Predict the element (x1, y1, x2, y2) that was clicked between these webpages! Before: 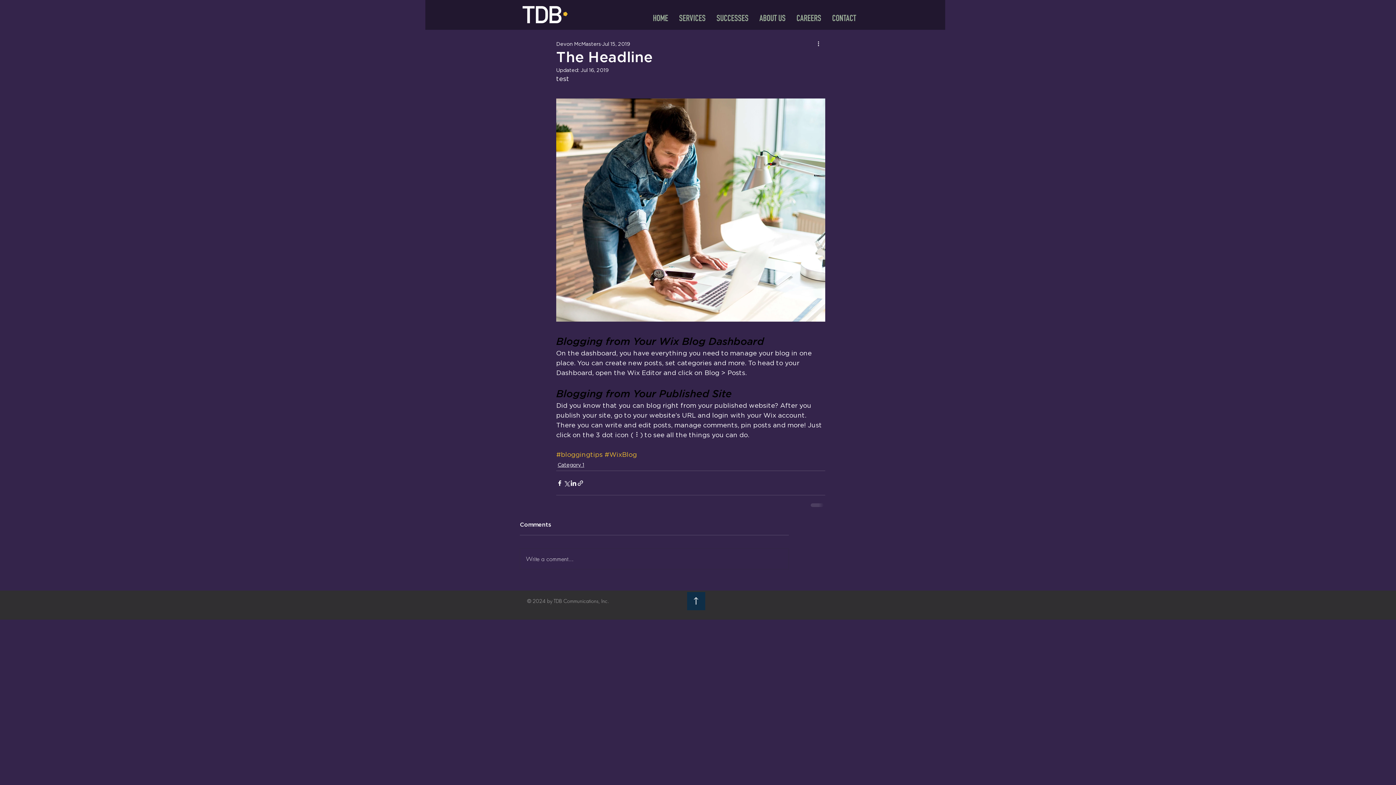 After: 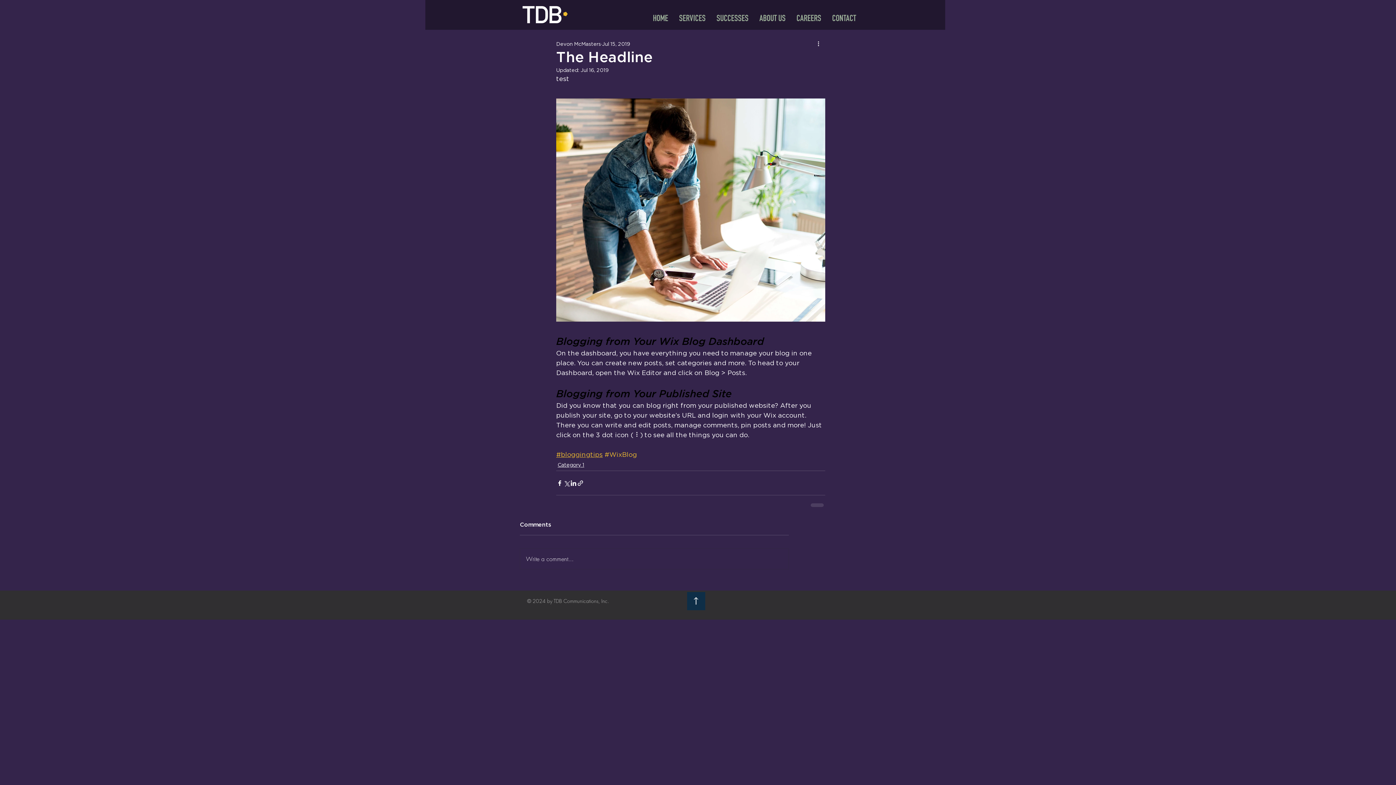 Action: bbox: (556, 452, 602, 458) label: #bloggingtips